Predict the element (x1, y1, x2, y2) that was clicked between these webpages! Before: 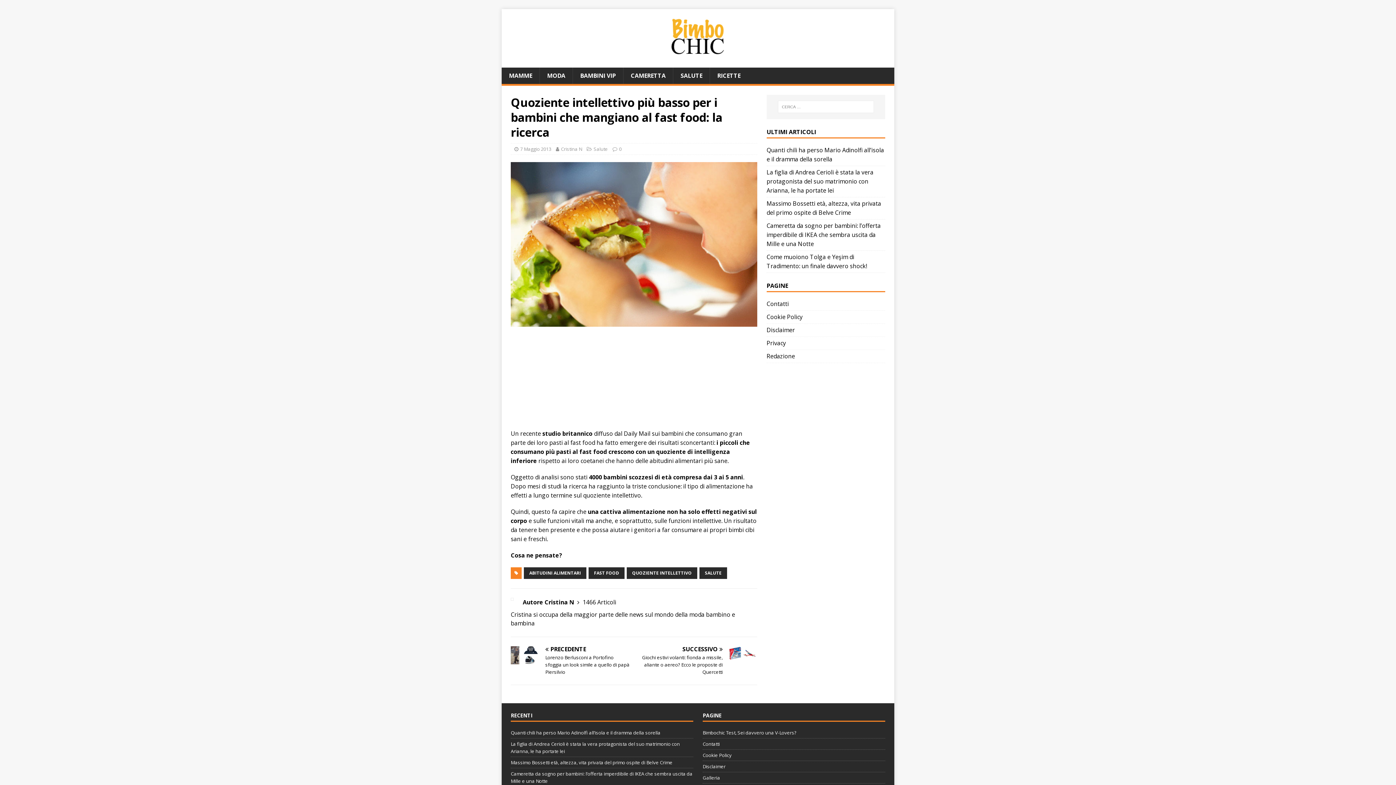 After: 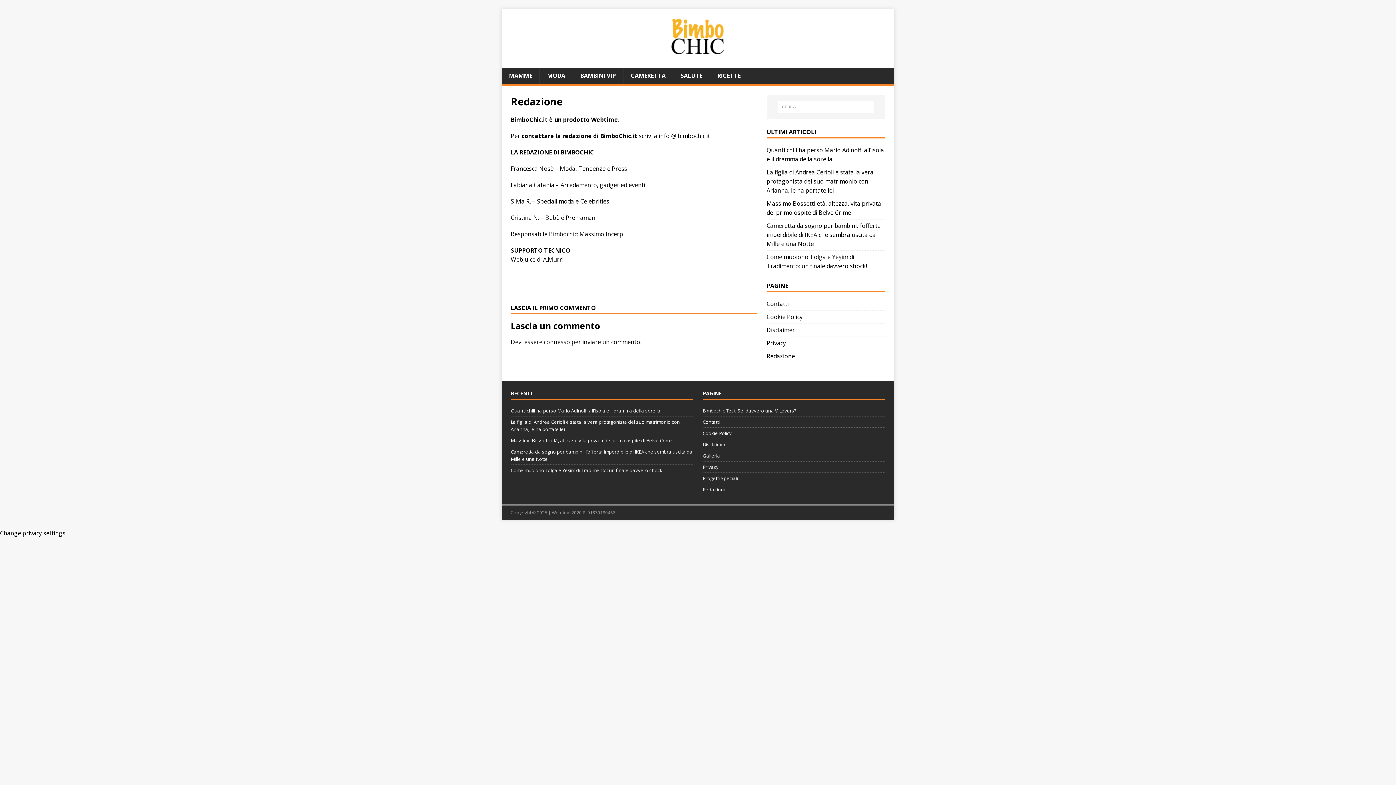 Action: bbox: (766, 350, 885, 363) label: Redazione